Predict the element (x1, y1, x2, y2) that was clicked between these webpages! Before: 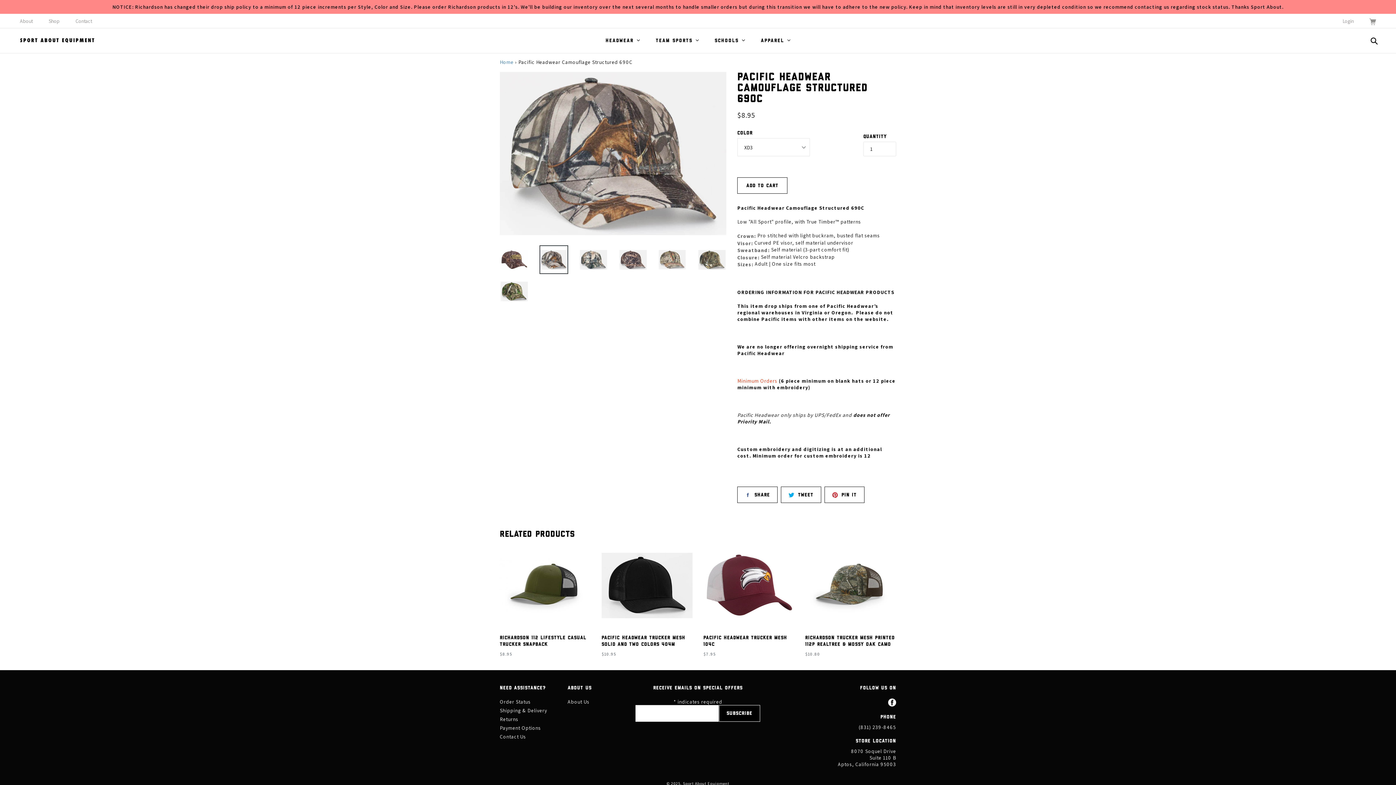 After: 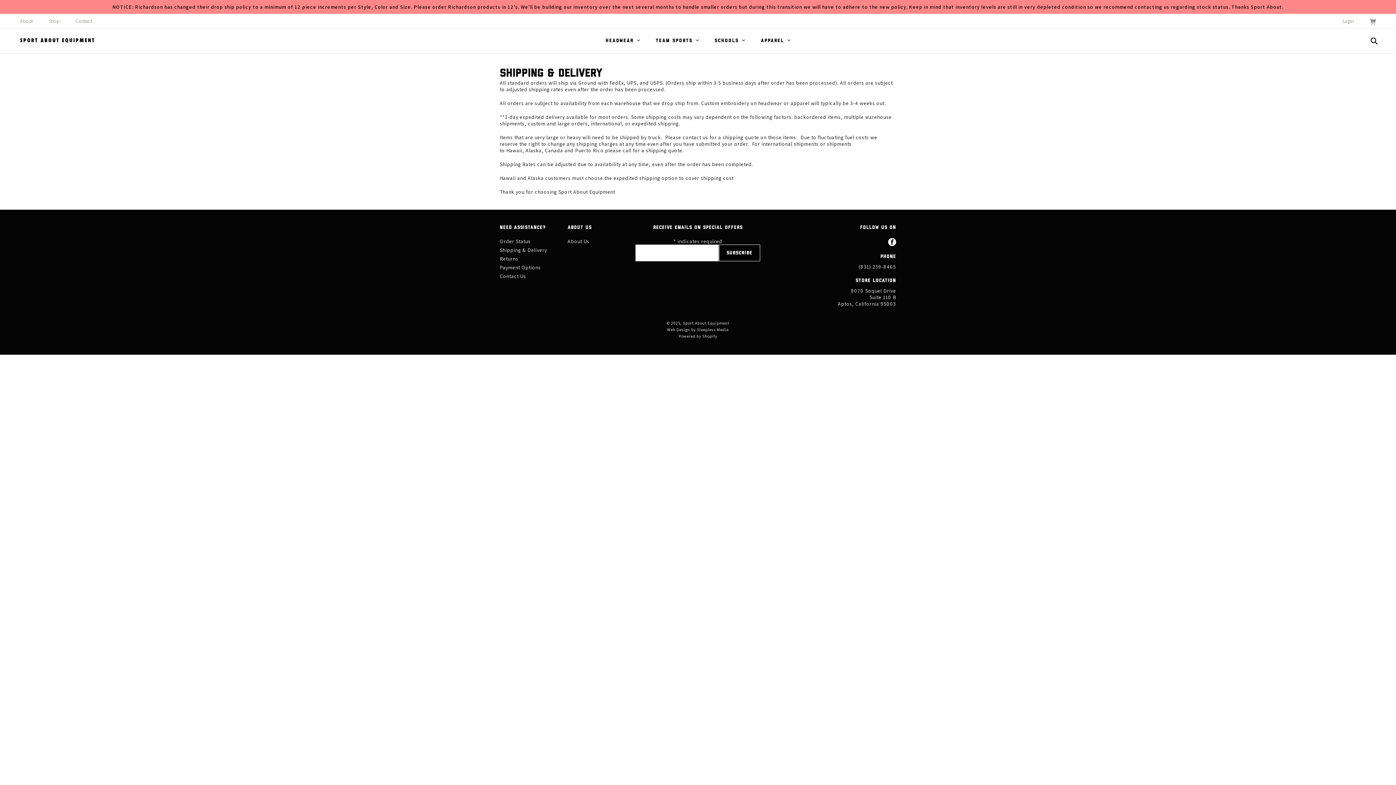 Action: bbox: (500, 707, 547, 714) label: Shipping & Delivery